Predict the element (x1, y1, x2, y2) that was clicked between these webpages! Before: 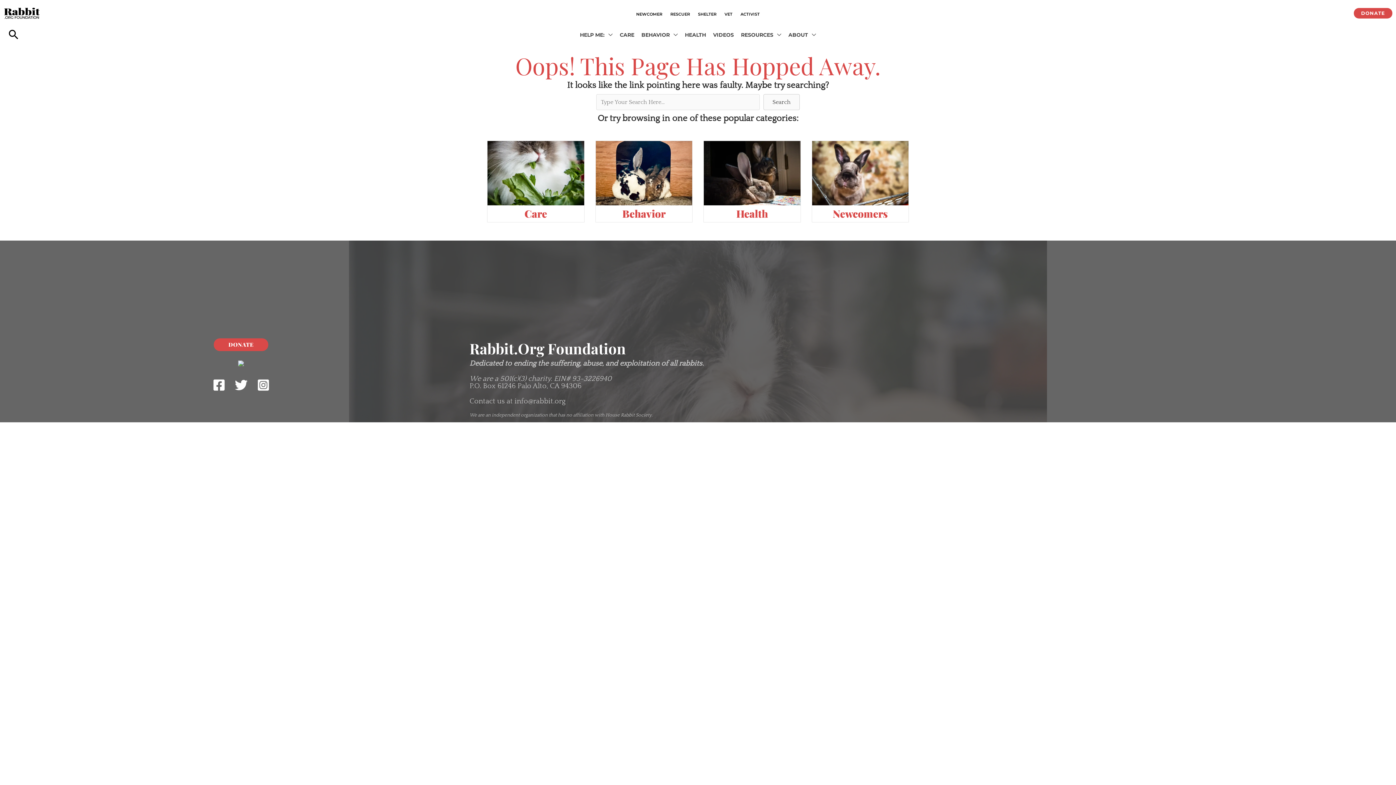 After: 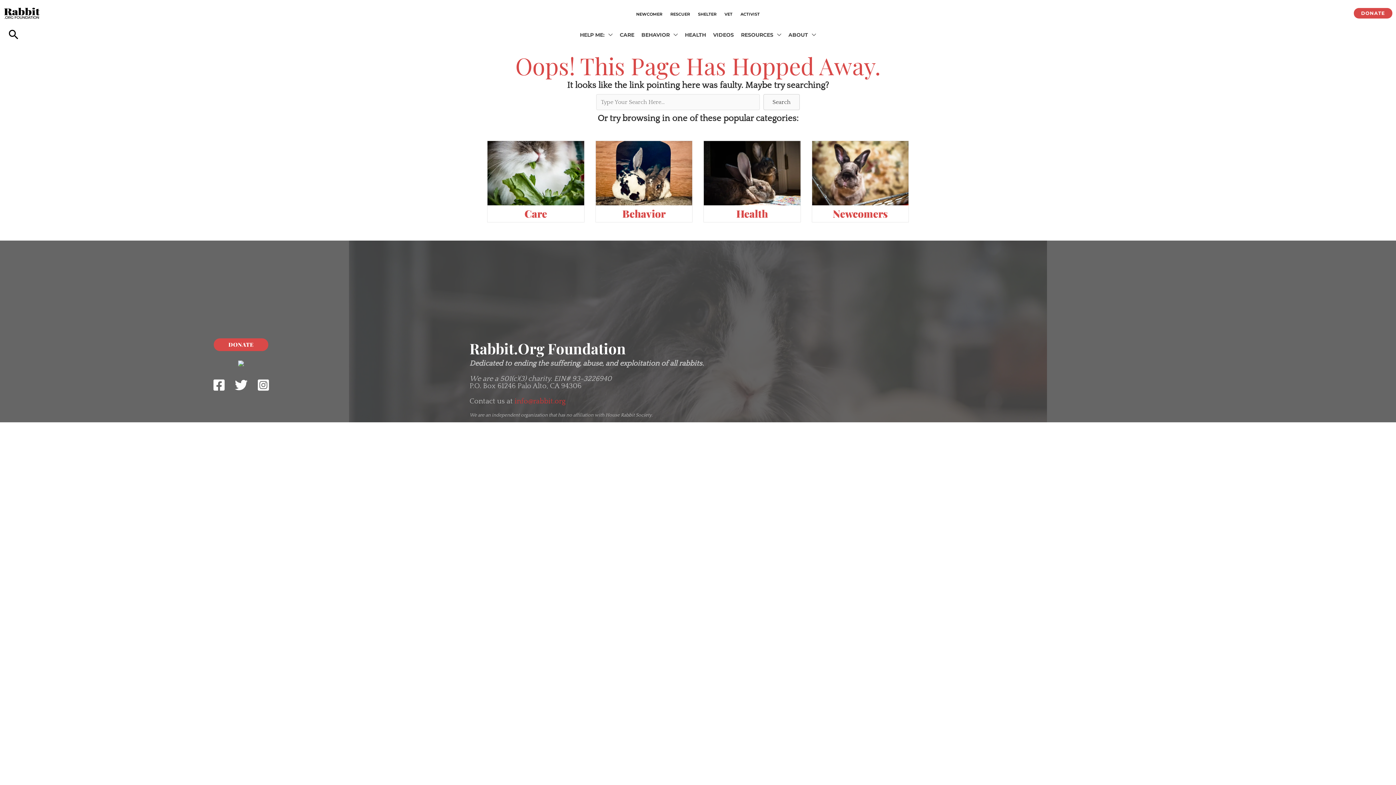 Action: bbox: (514, 397, 565, 405) label: info@rabbit.org